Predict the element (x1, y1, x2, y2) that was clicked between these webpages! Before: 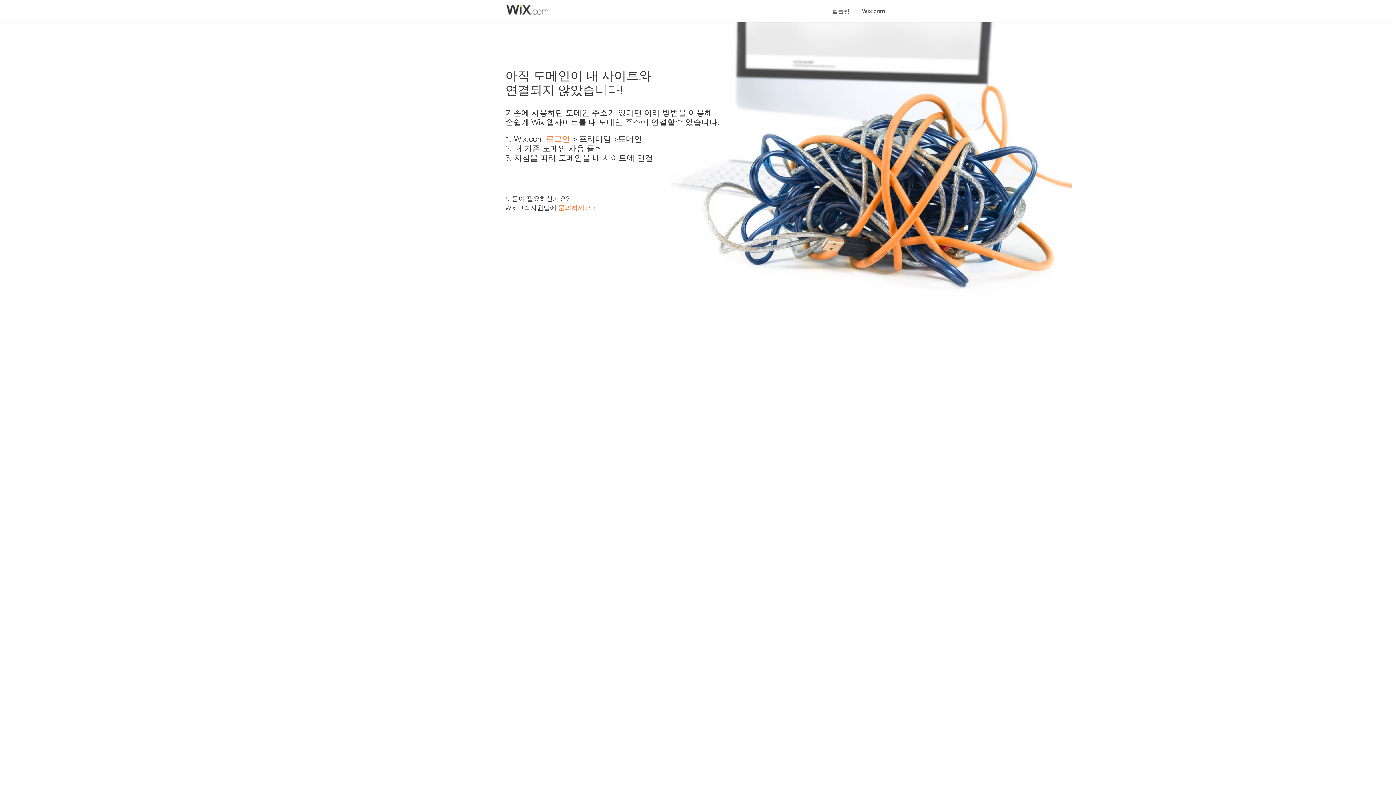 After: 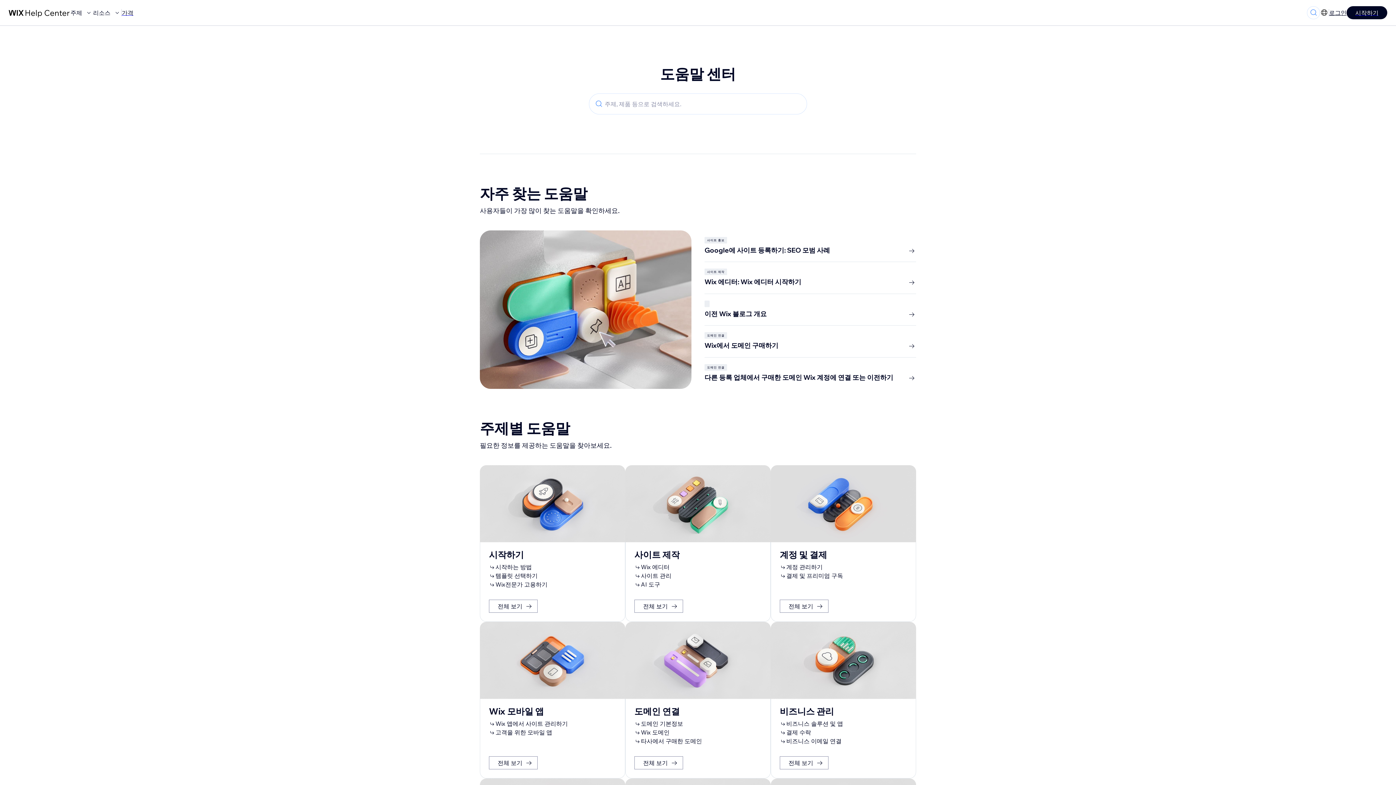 Action: label: 문의하세요 bbox: (558, 203, 591, 211)